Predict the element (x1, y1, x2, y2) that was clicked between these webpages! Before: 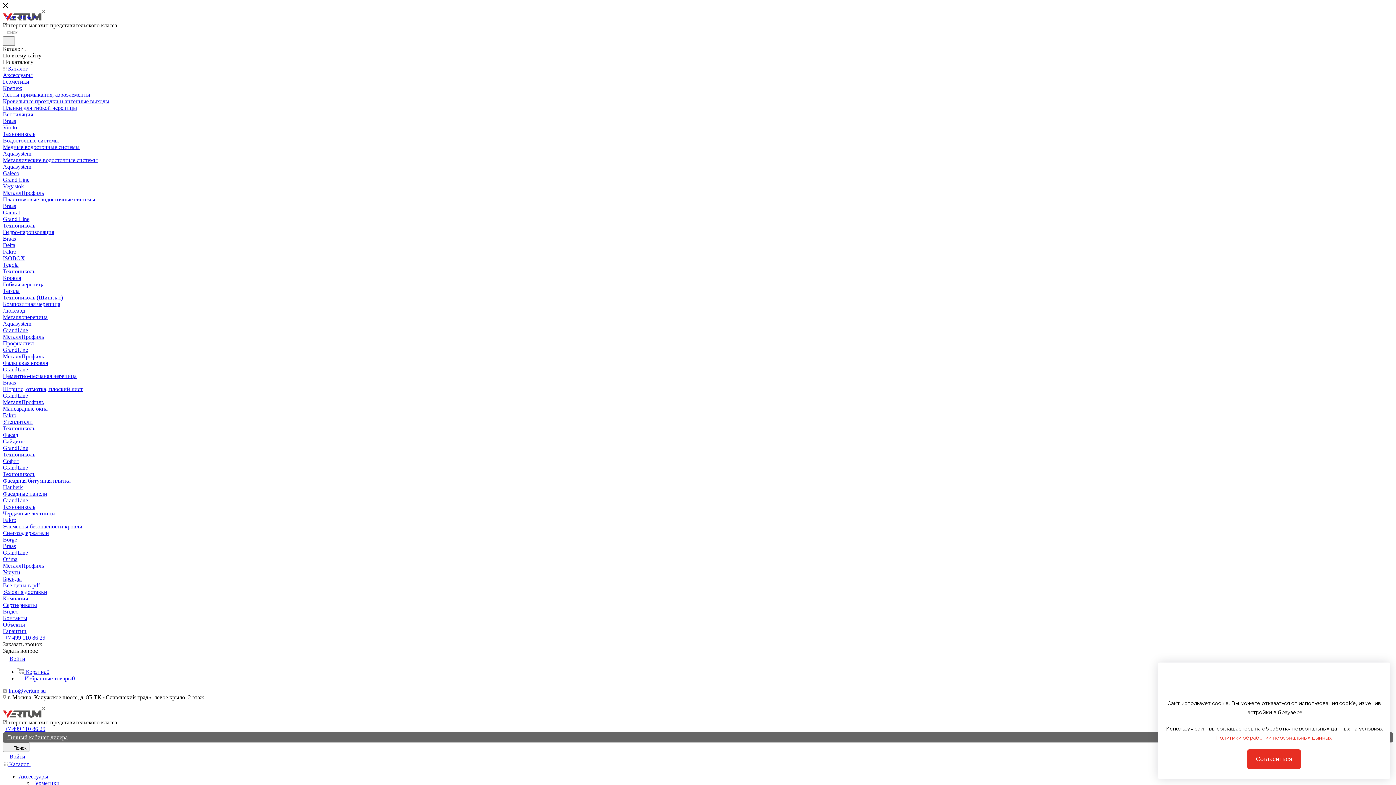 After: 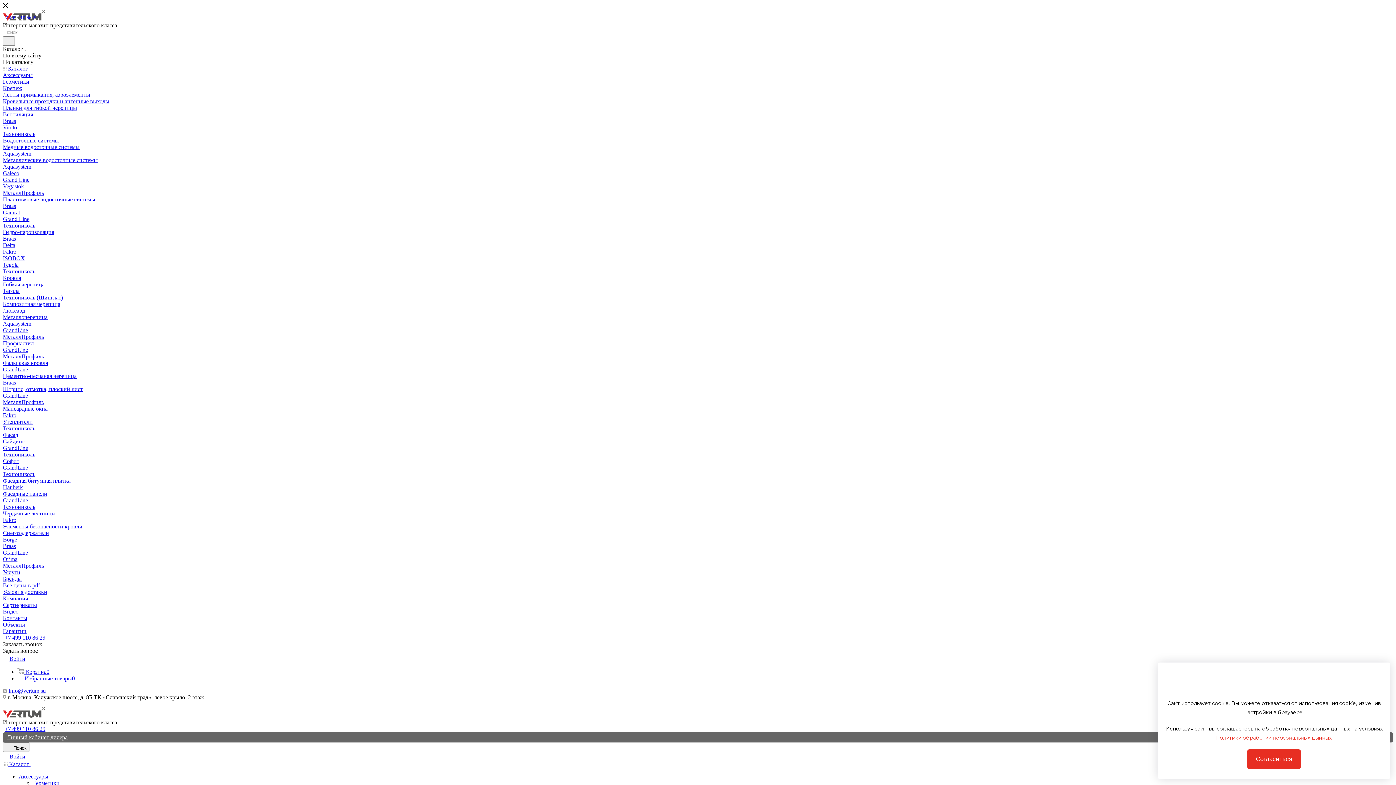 Action: label: Штрипс, отмотка, плоский лист bbox: (2, 386, 82, 392)